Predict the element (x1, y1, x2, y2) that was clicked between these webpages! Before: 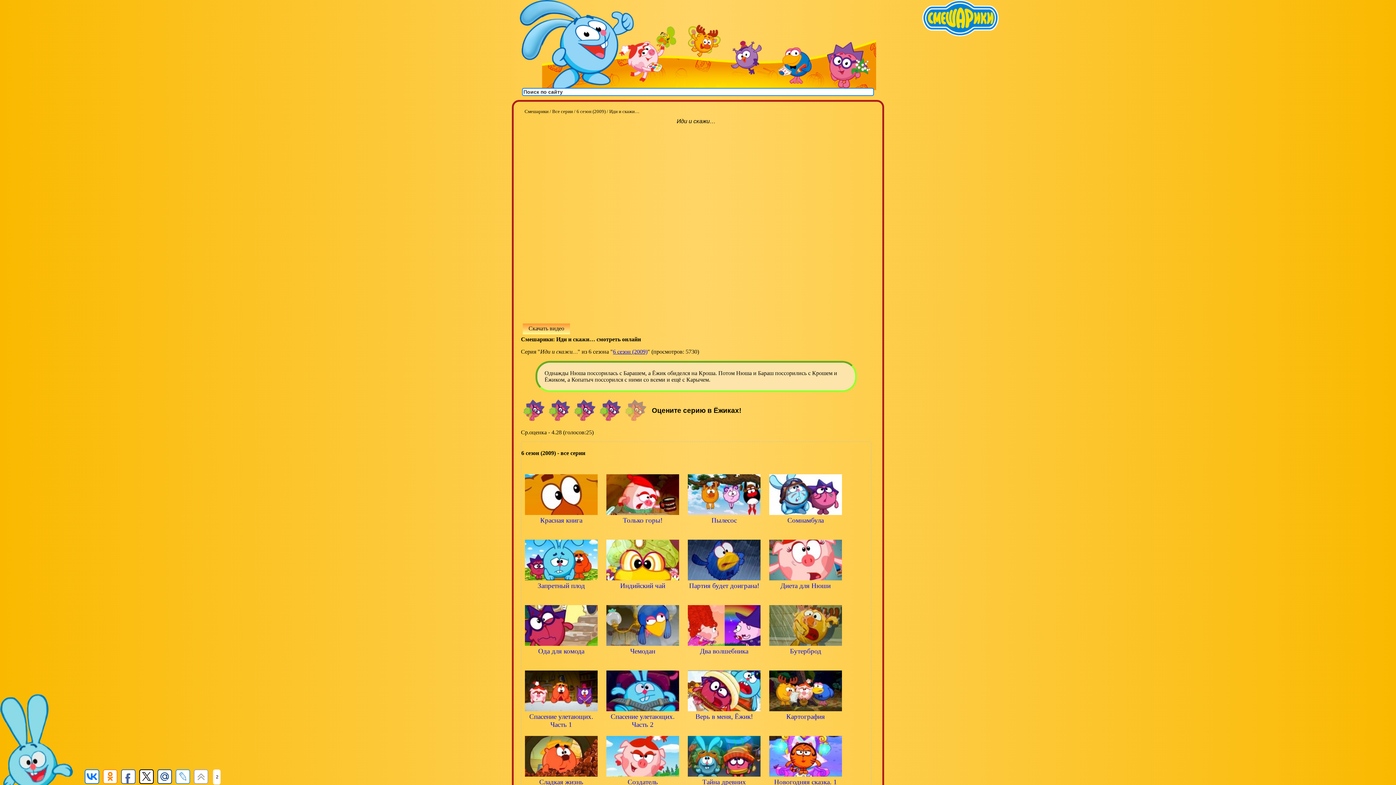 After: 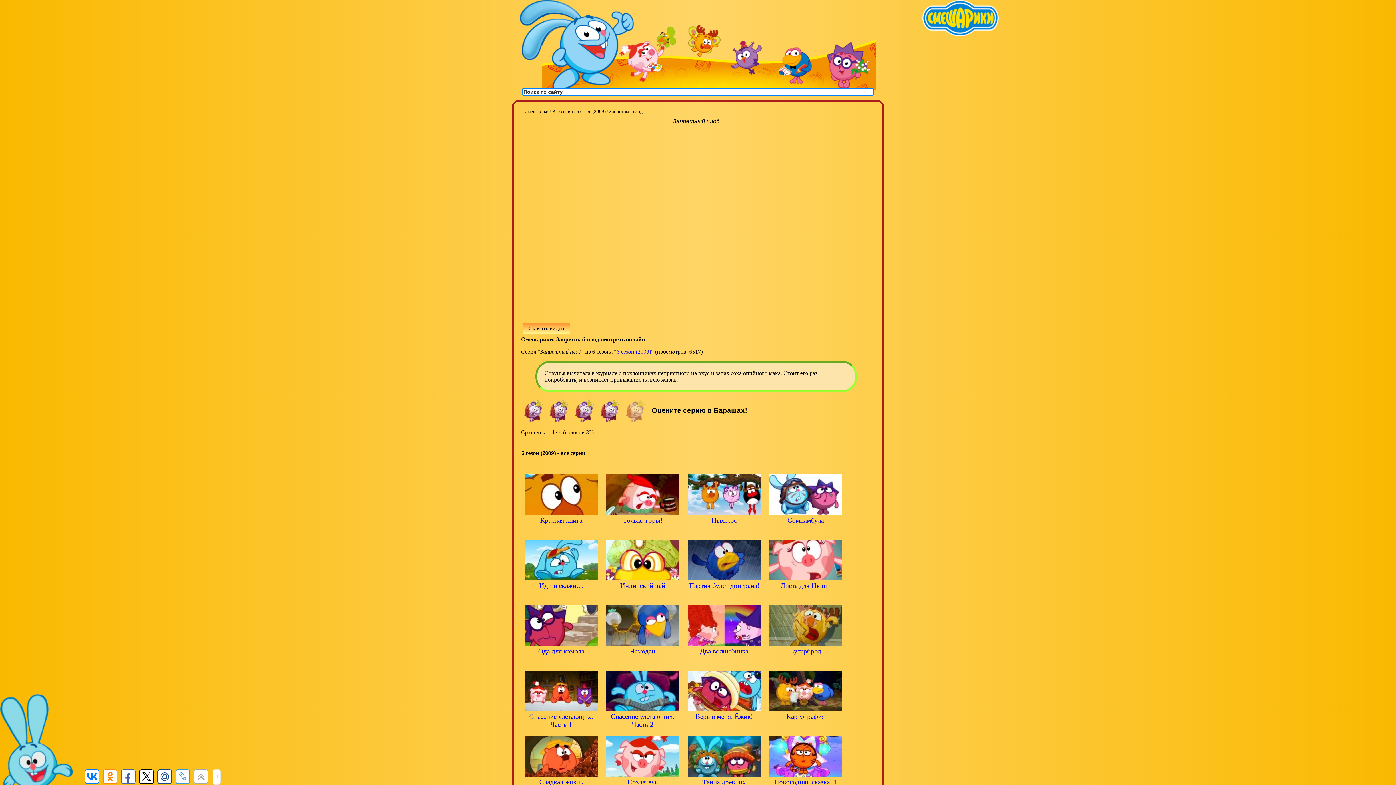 Action: bbox: (521, 595, 601, 601) label: Запретный плод